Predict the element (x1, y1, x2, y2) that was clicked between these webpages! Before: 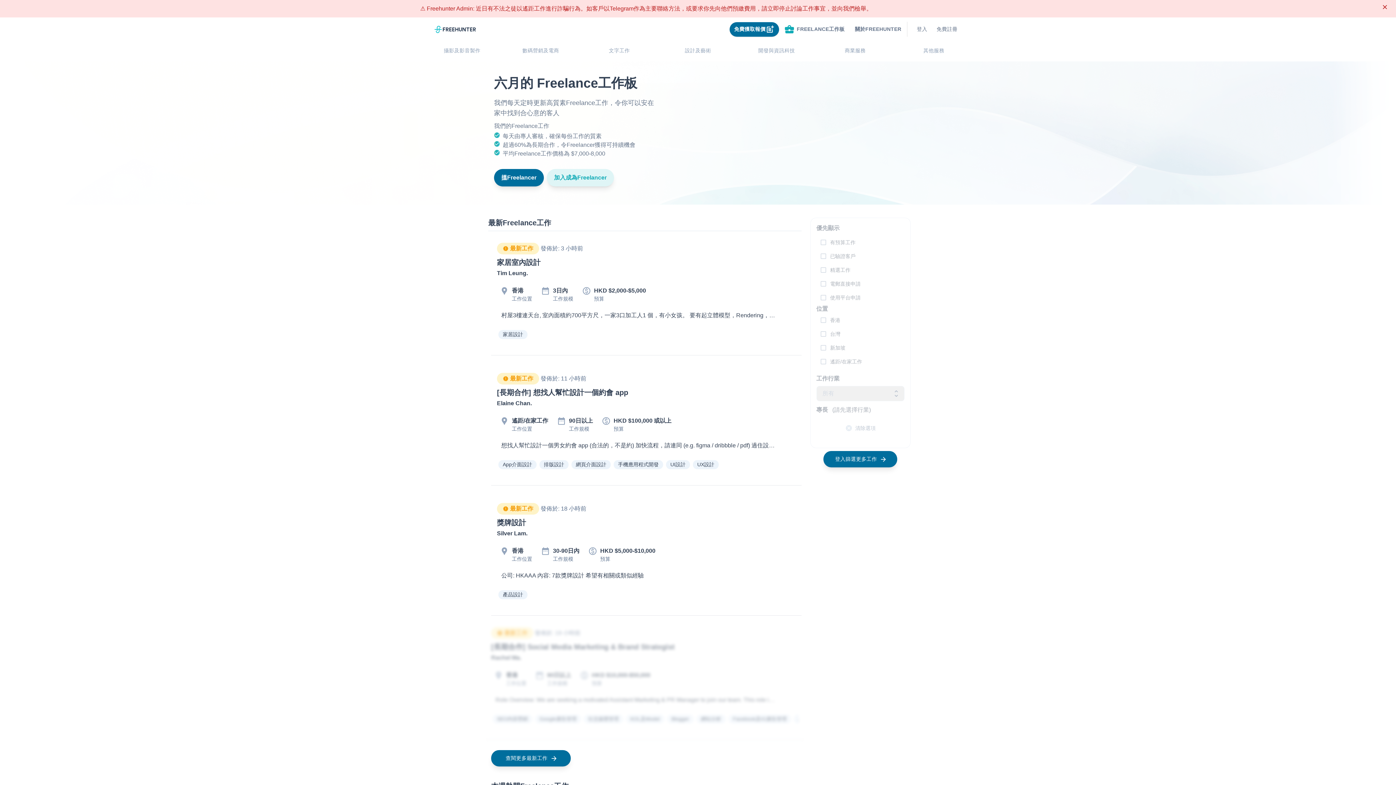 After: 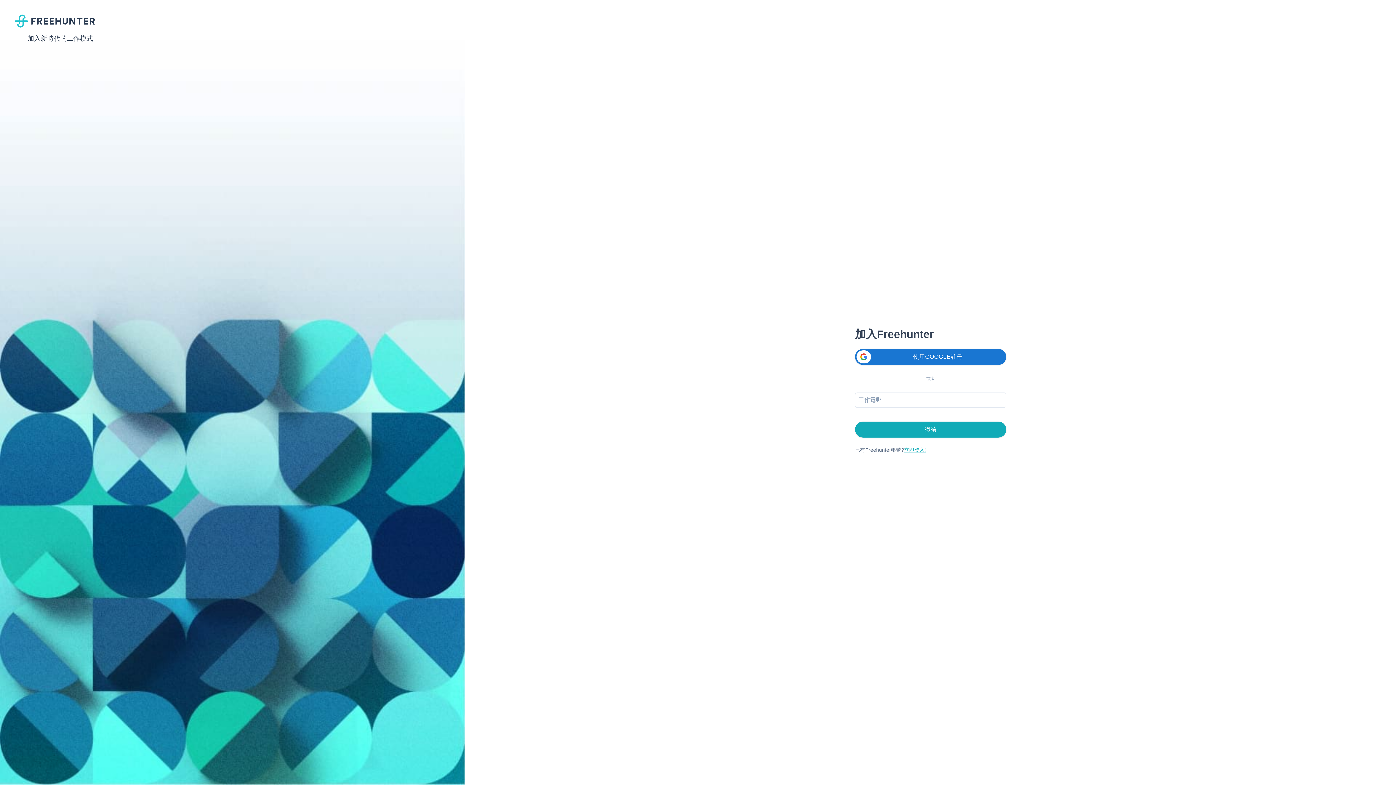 Action: bbox: (491, 750, 570, 766) label: 查閱更多最新工作